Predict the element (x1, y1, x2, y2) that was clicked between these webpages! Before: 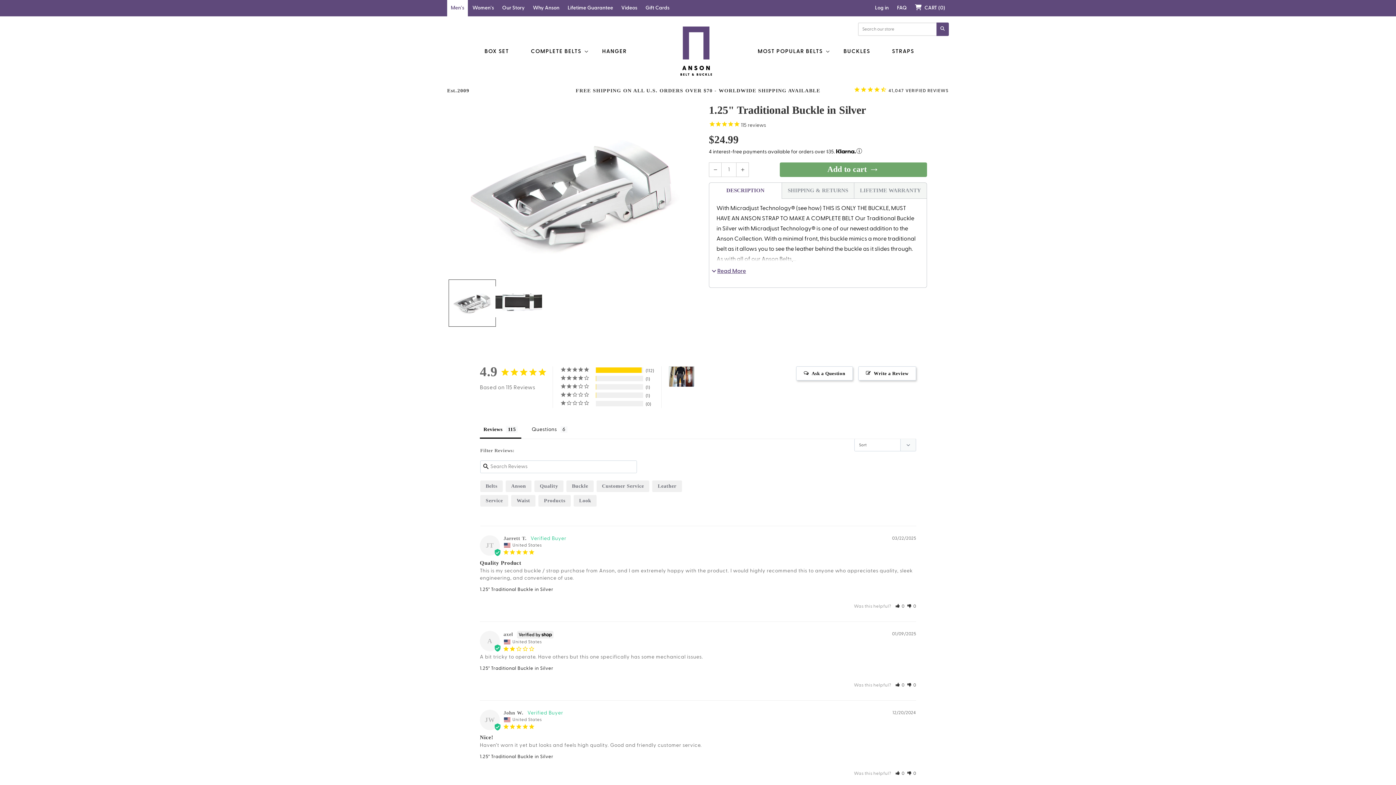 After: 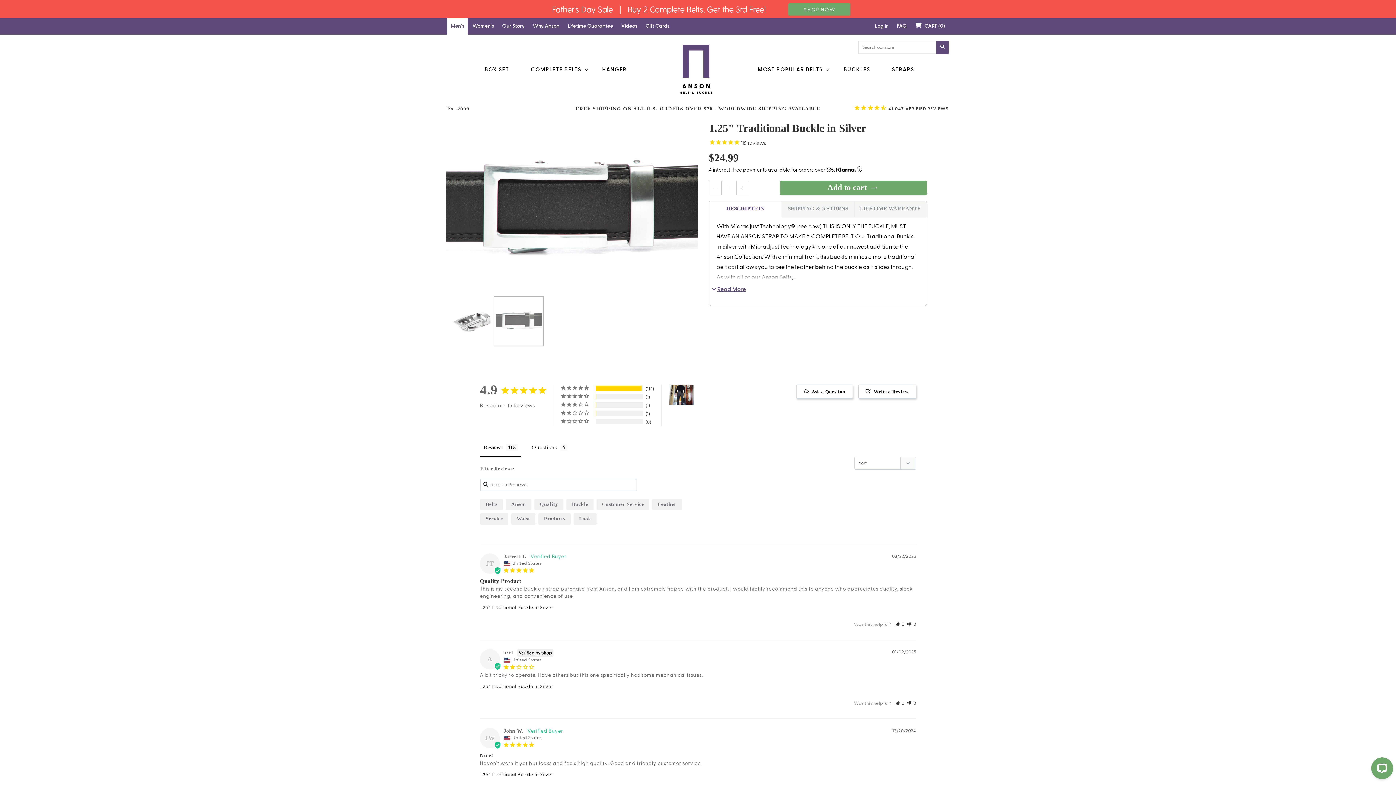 Action: label: Load image 3 in gallery view bbox: (495, 279, 542, 326)